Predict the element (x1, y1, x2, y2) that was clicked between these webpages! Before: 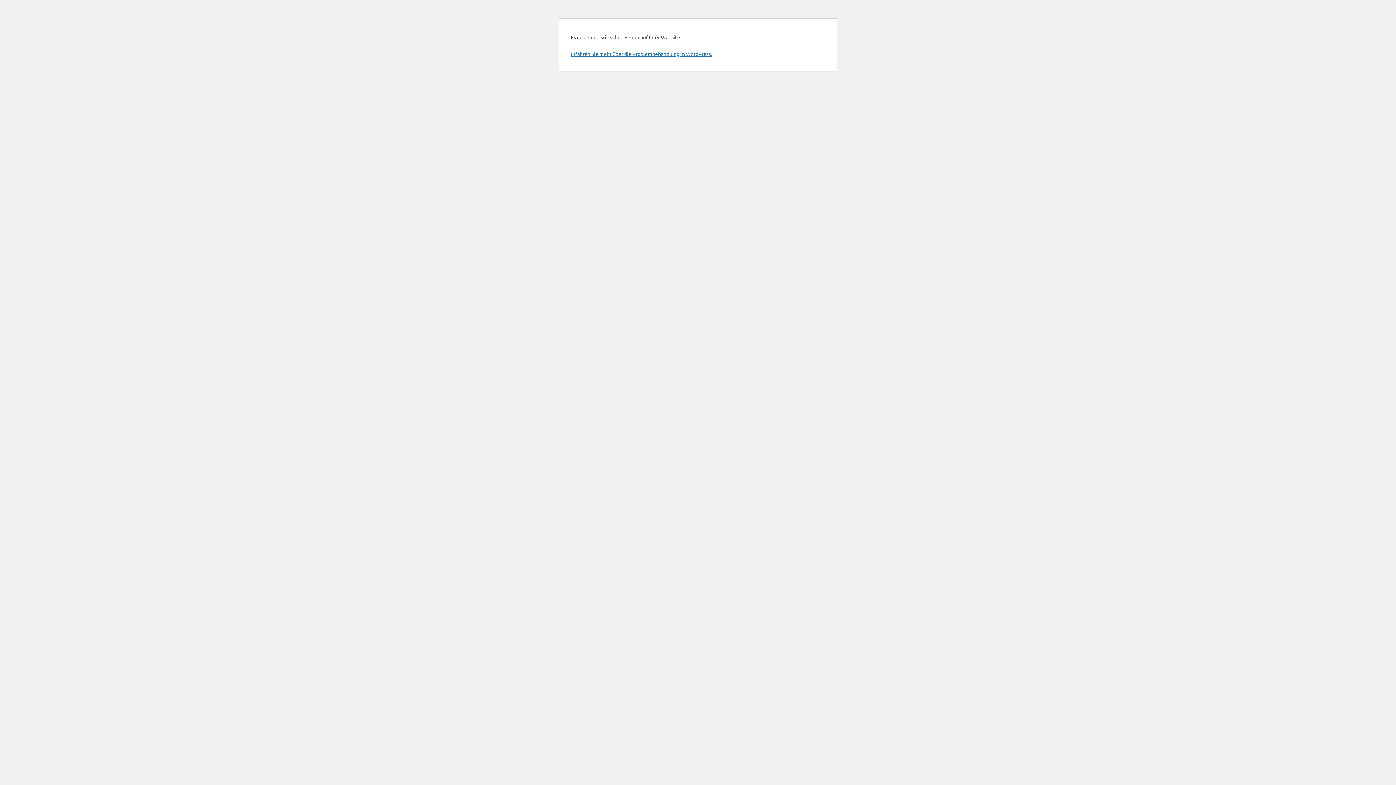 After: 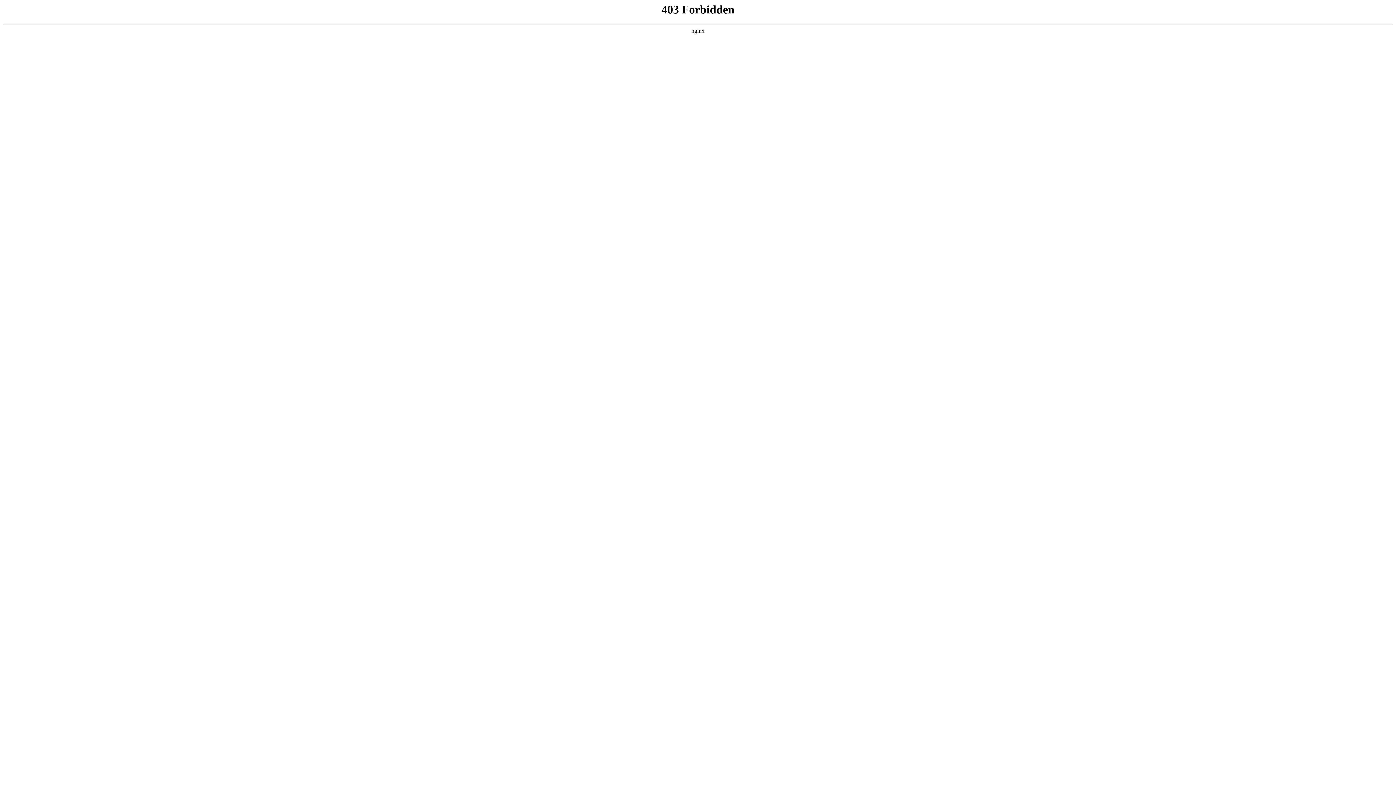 Action: label: Erfahren Sie mehr über die Problembehandlung in WordPress. bbox: (570, 50, 712, 57)